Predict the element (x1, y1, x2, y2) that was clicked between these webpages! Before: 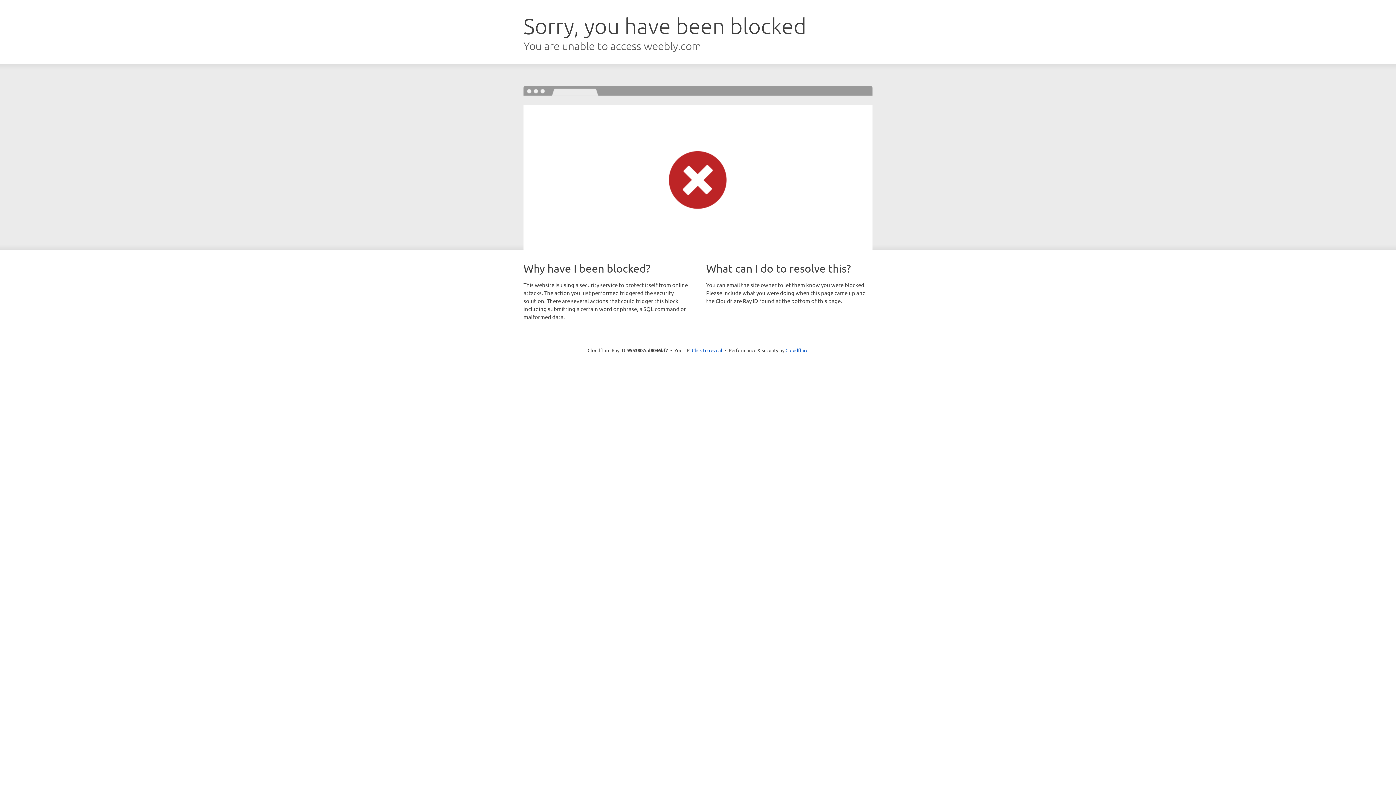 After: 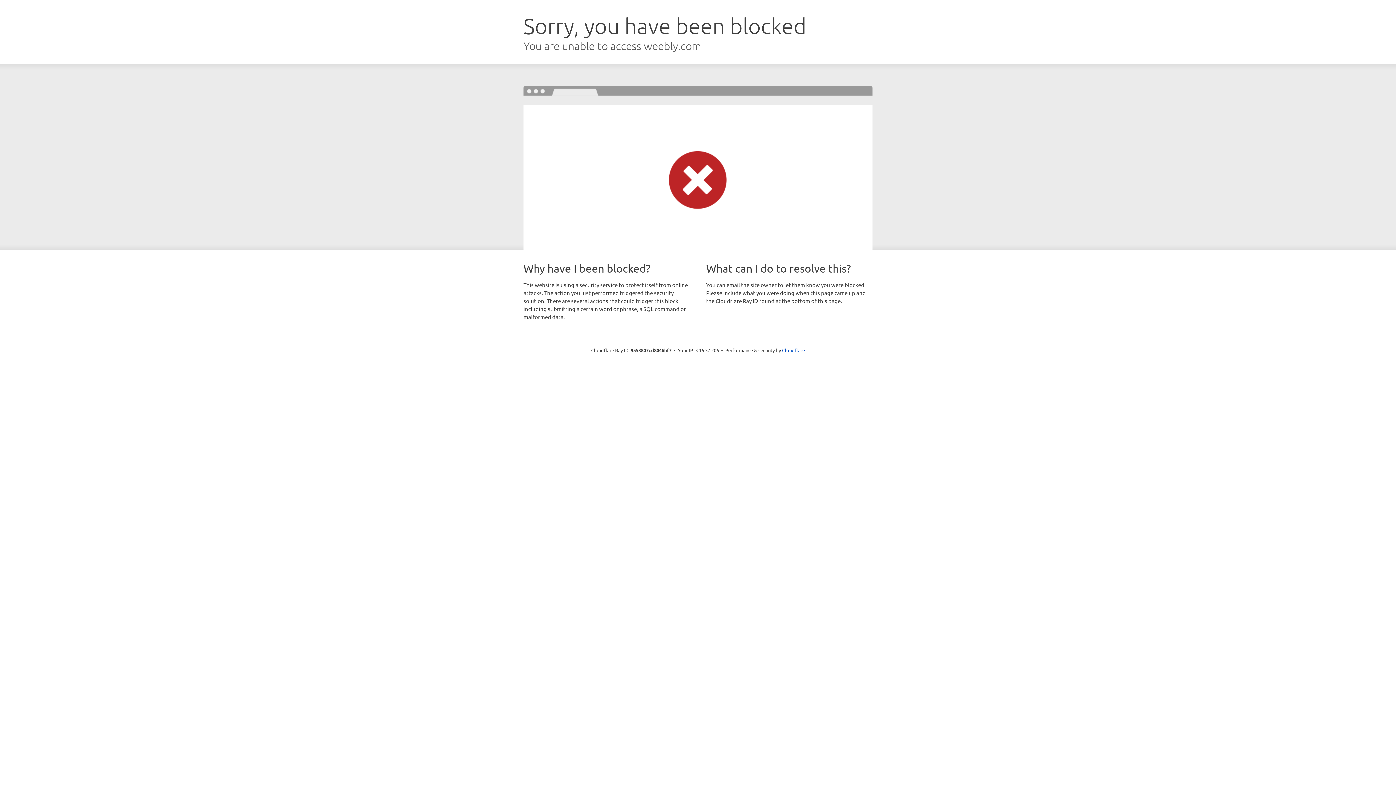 Action: bbox: (692, 346, 722, 353) label: Click to reveal